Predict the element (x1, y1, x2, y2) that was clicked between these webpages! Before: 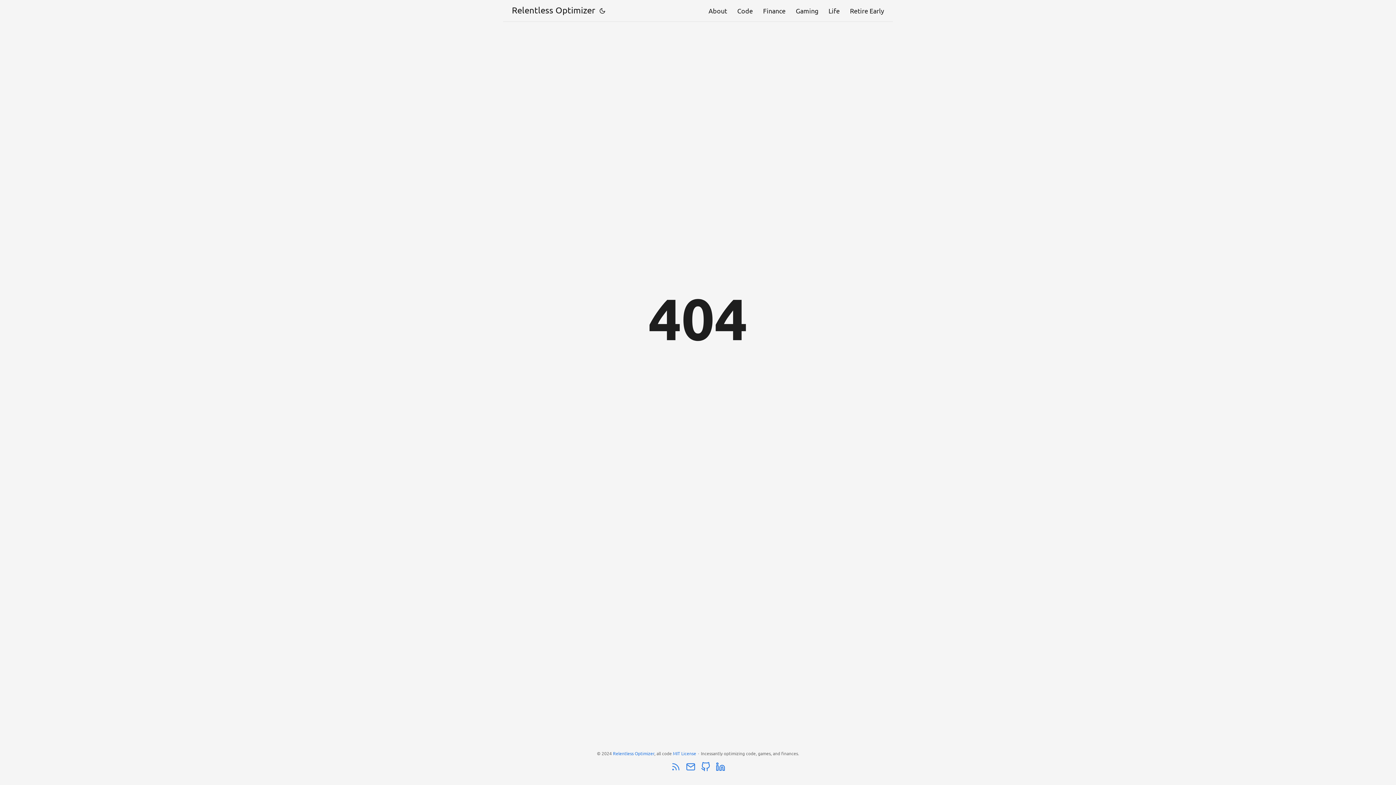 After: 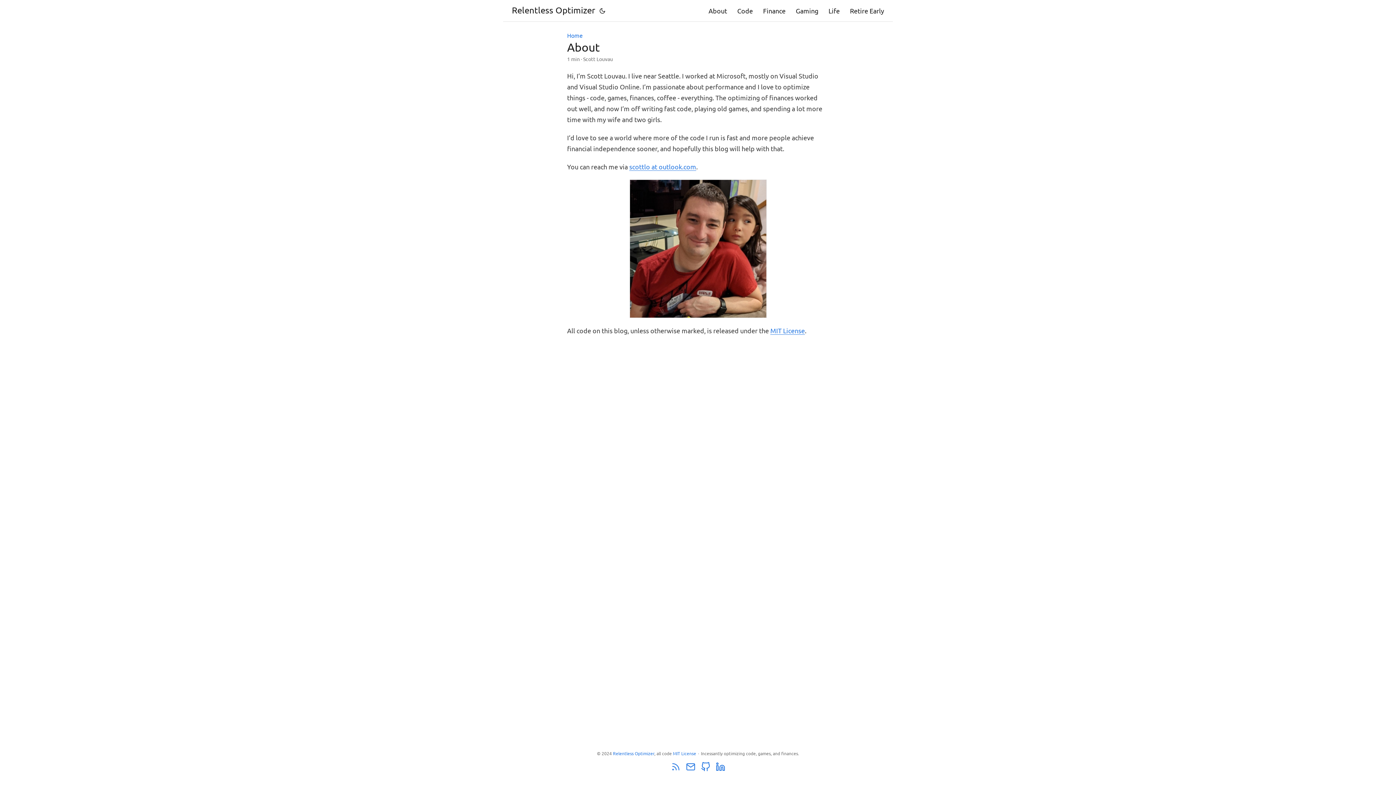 Action: bbox: (708, 6, 727, 14) label: About